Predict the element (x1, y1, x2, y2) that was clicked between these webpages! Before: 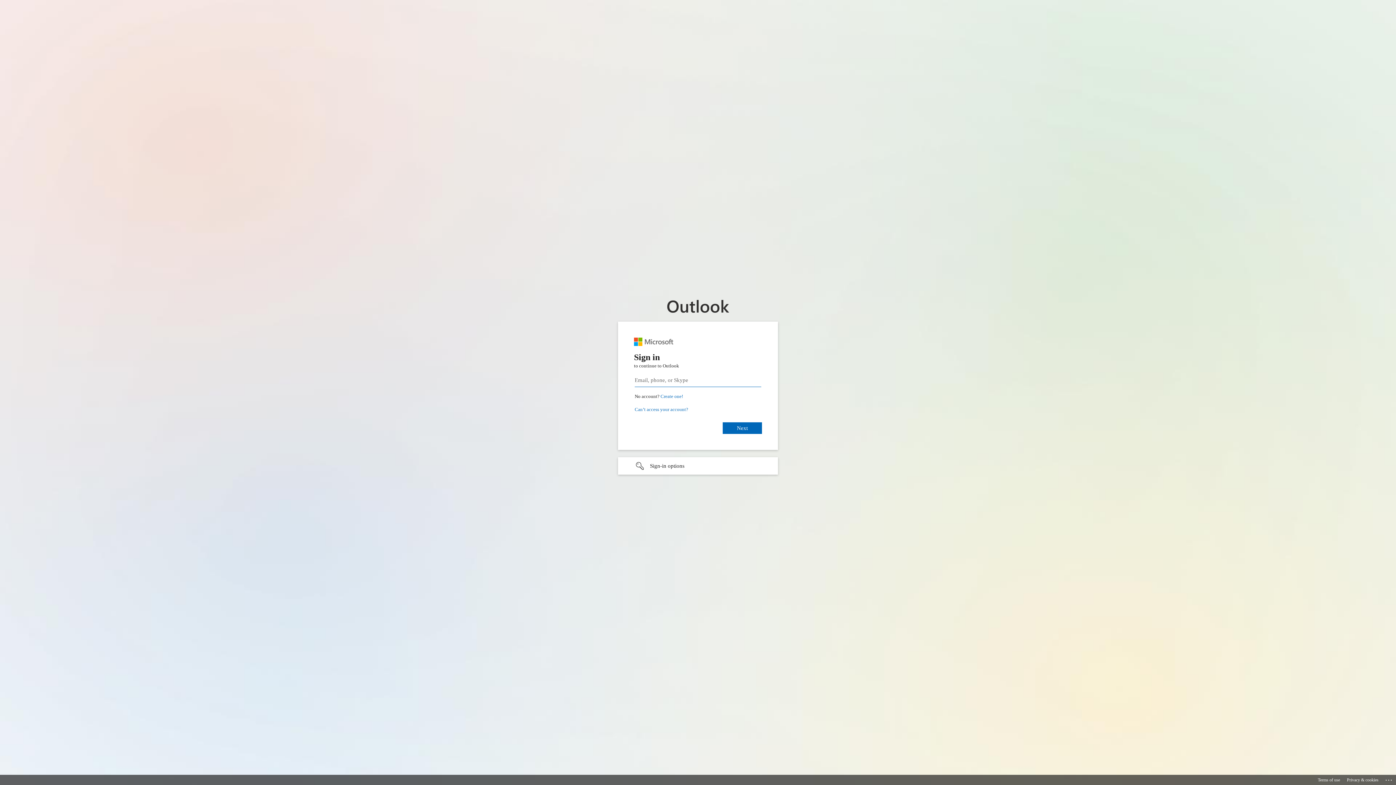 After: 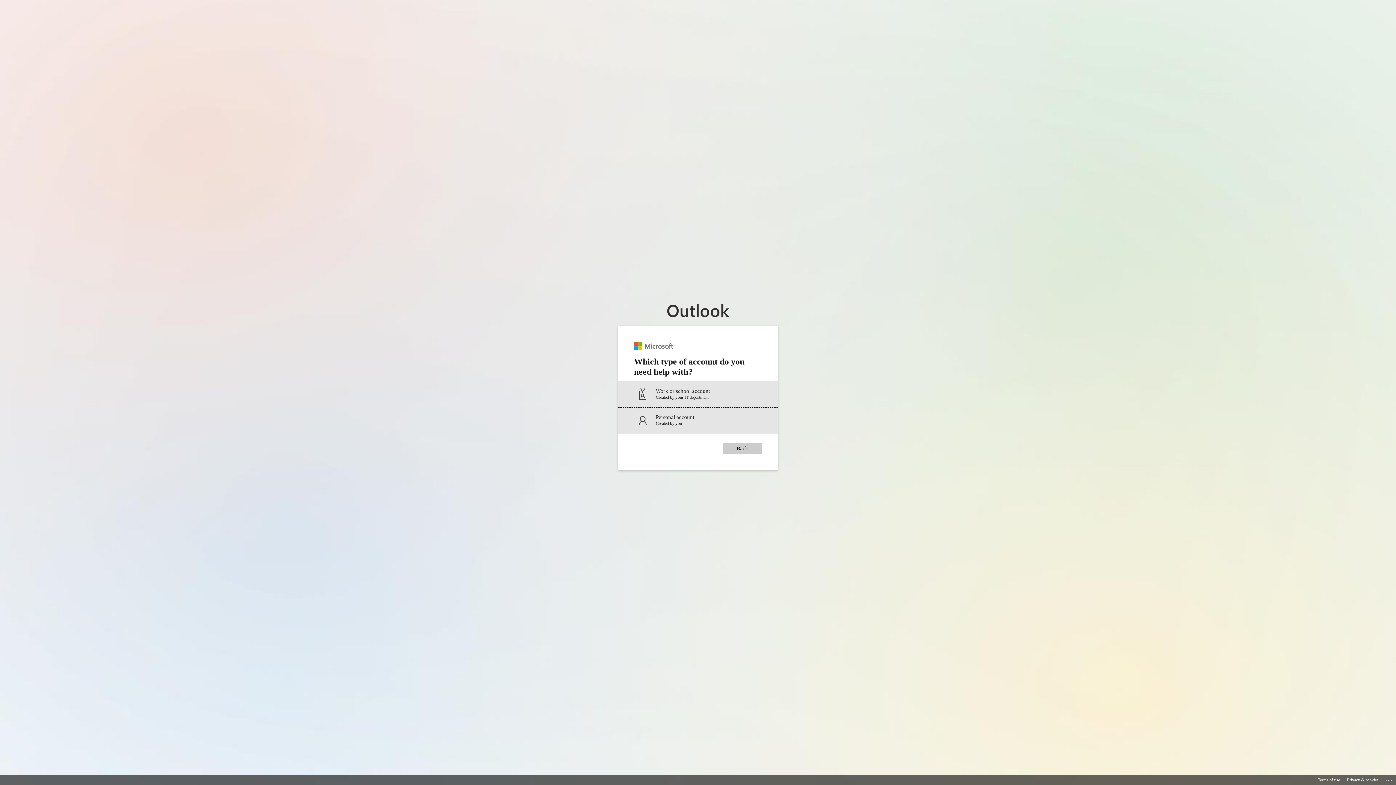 Action: bbox: (634, 406, 688, 412) label: Can’t access your account?